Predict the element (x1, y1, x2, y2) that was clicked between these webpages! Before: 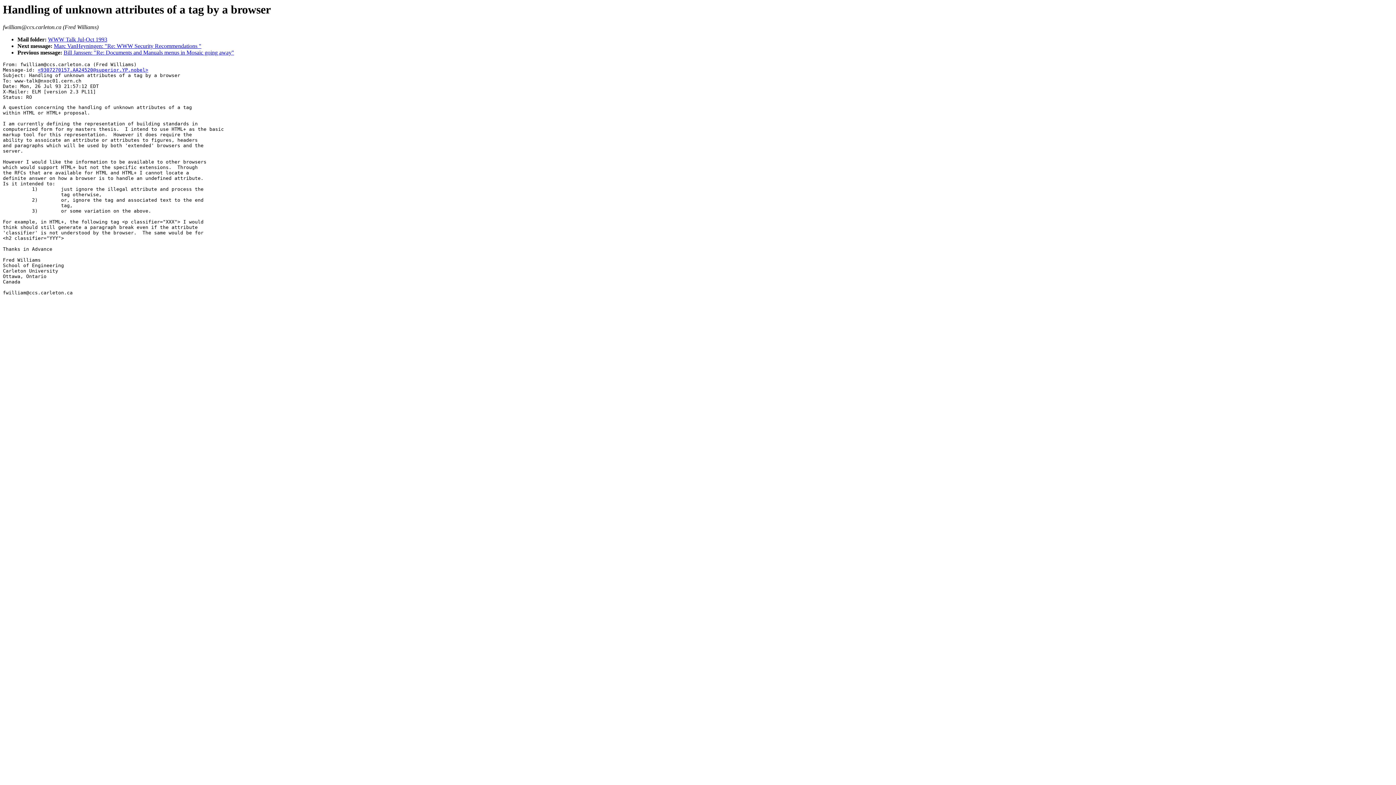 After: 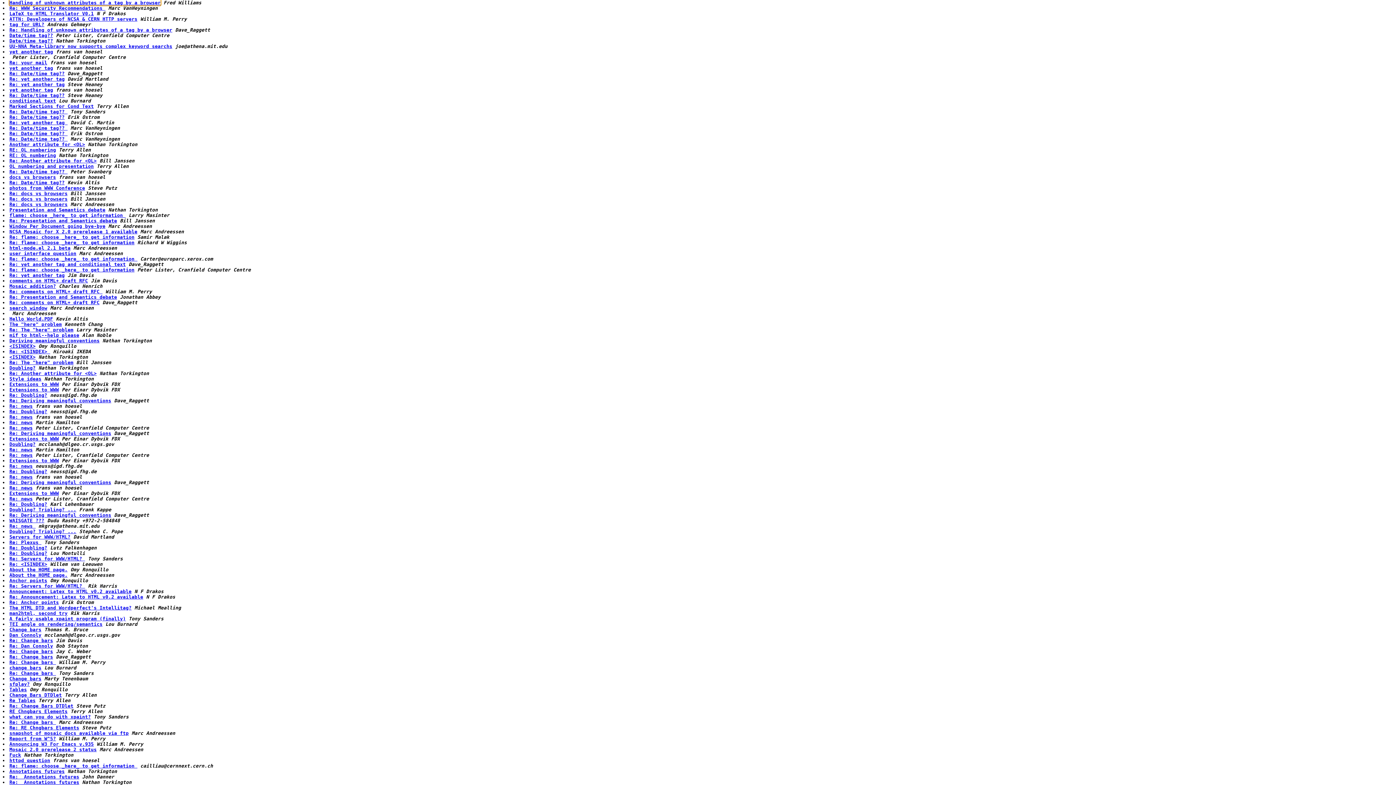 Action: bbox: (48, 36, 107, 42) label: WWW Talk Jul-Oct 1993